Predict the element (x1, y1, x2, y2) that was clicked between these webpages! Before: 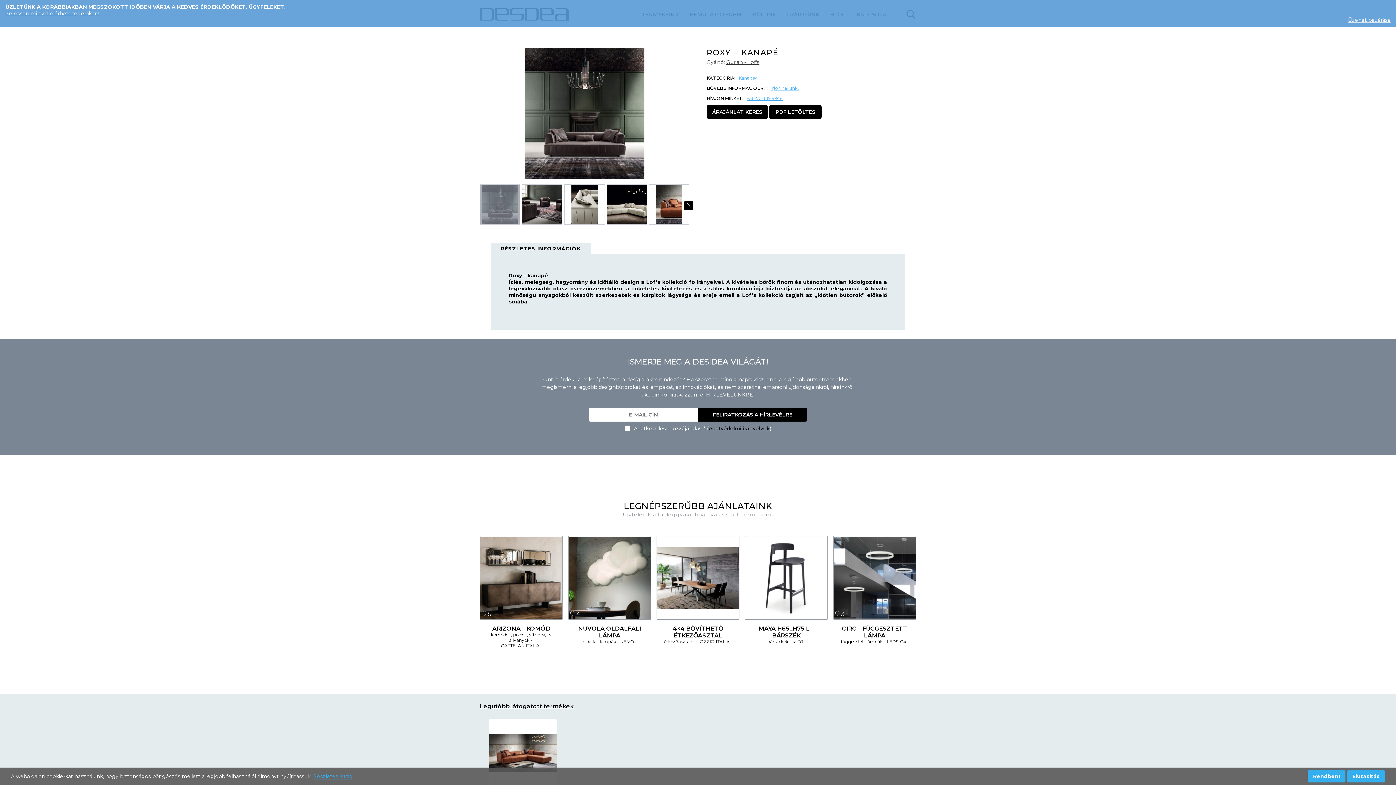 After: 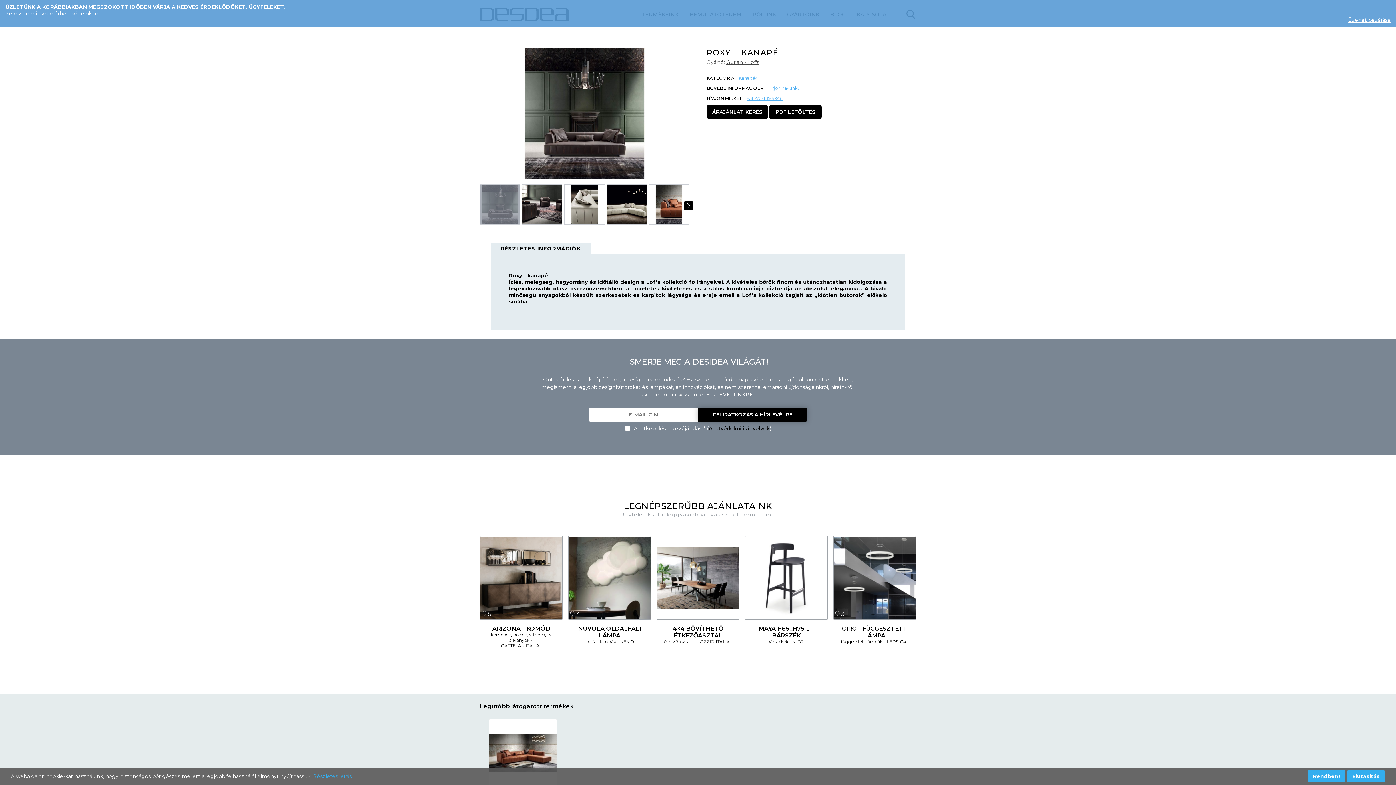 Action: label: FELIRATKOZÁS A HÍRLEVÉLRE bbox: (698, 408, 807, 421)